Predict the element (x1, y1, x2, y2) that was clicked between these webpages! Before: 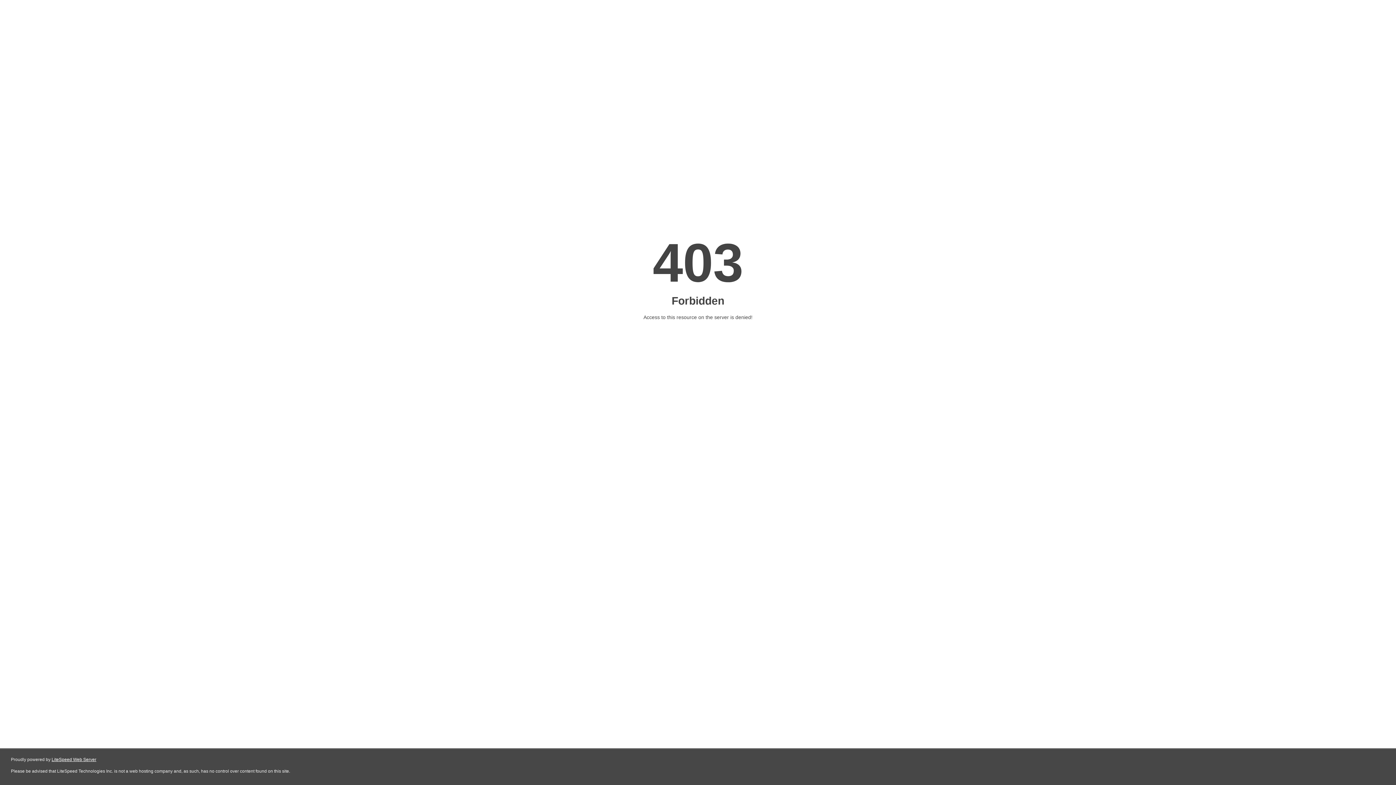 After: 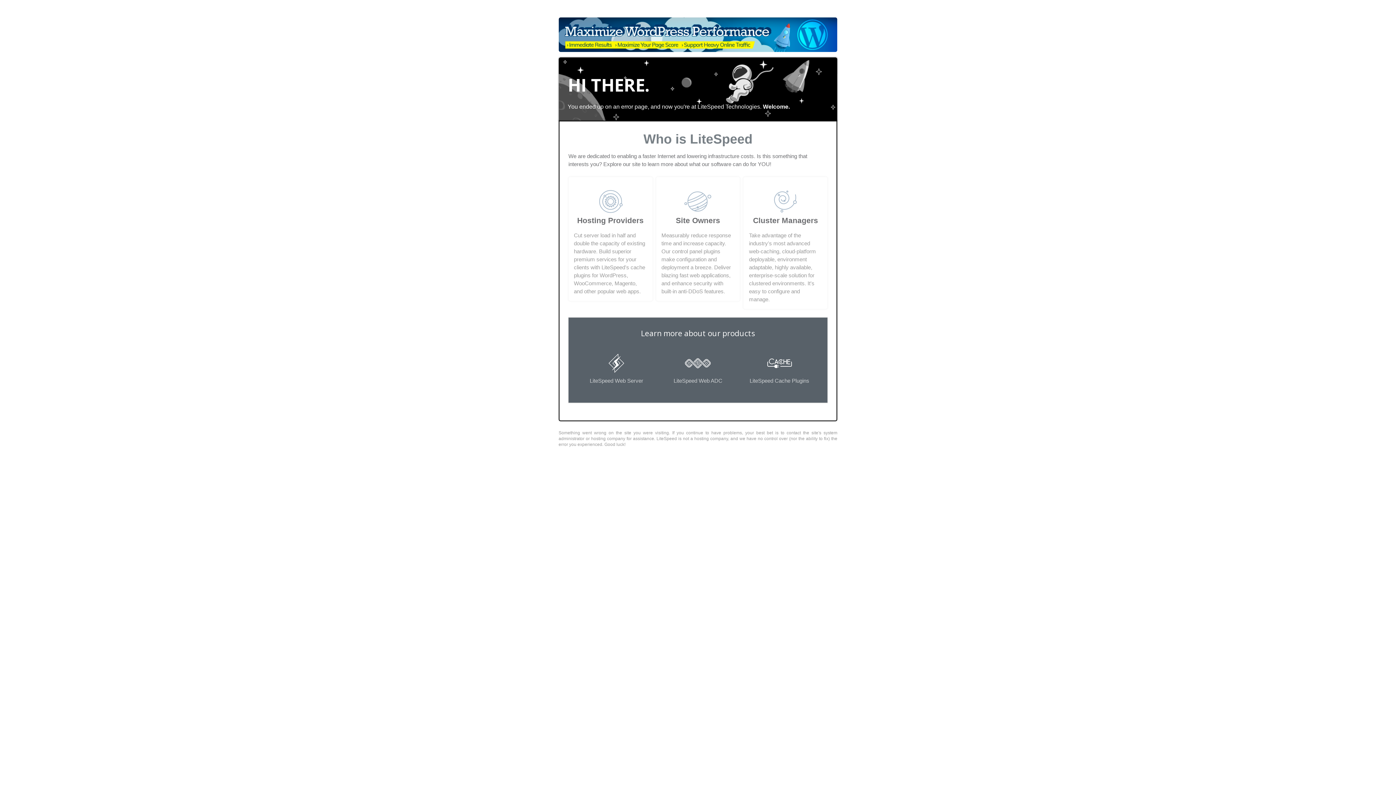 Action: bbox: (51, 757, 96, 762) label: LiteSpeed Web Server